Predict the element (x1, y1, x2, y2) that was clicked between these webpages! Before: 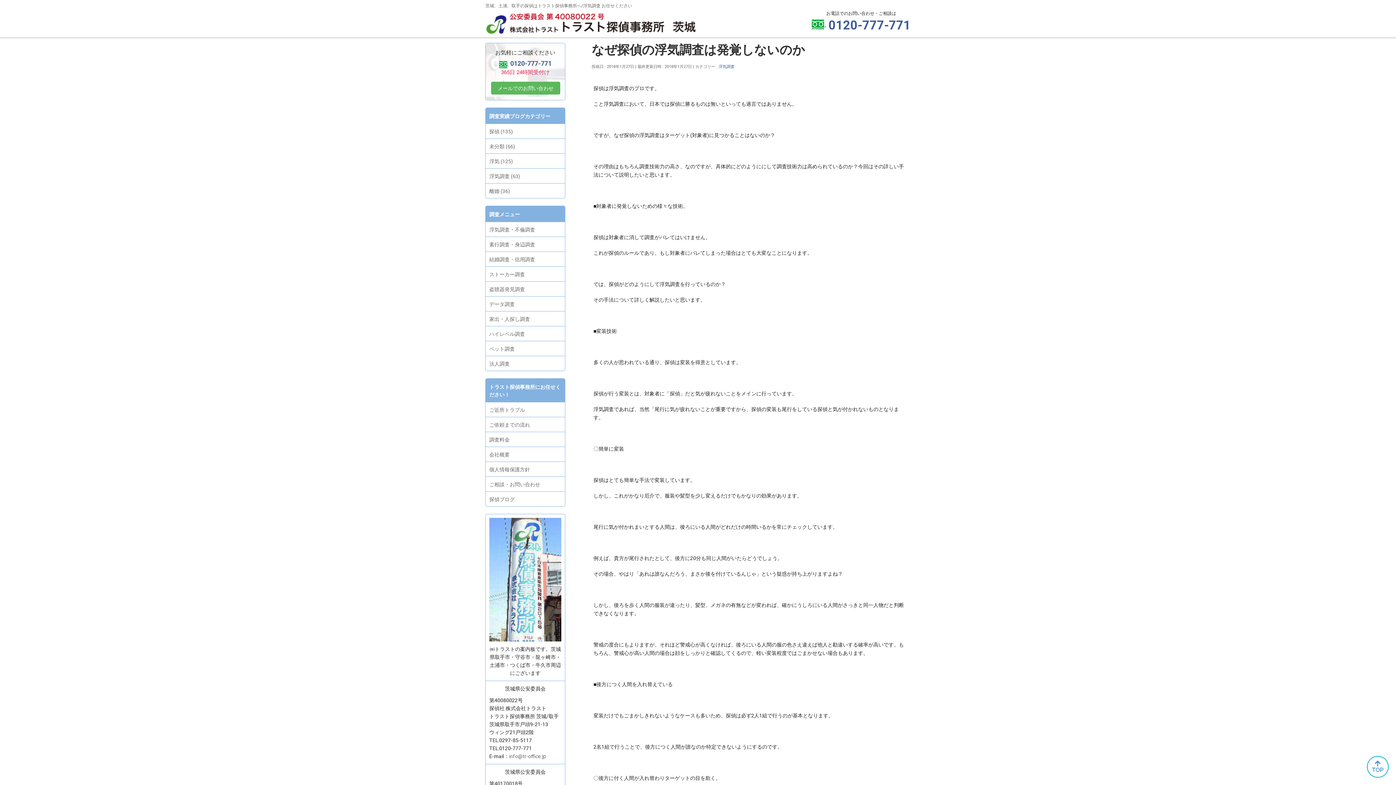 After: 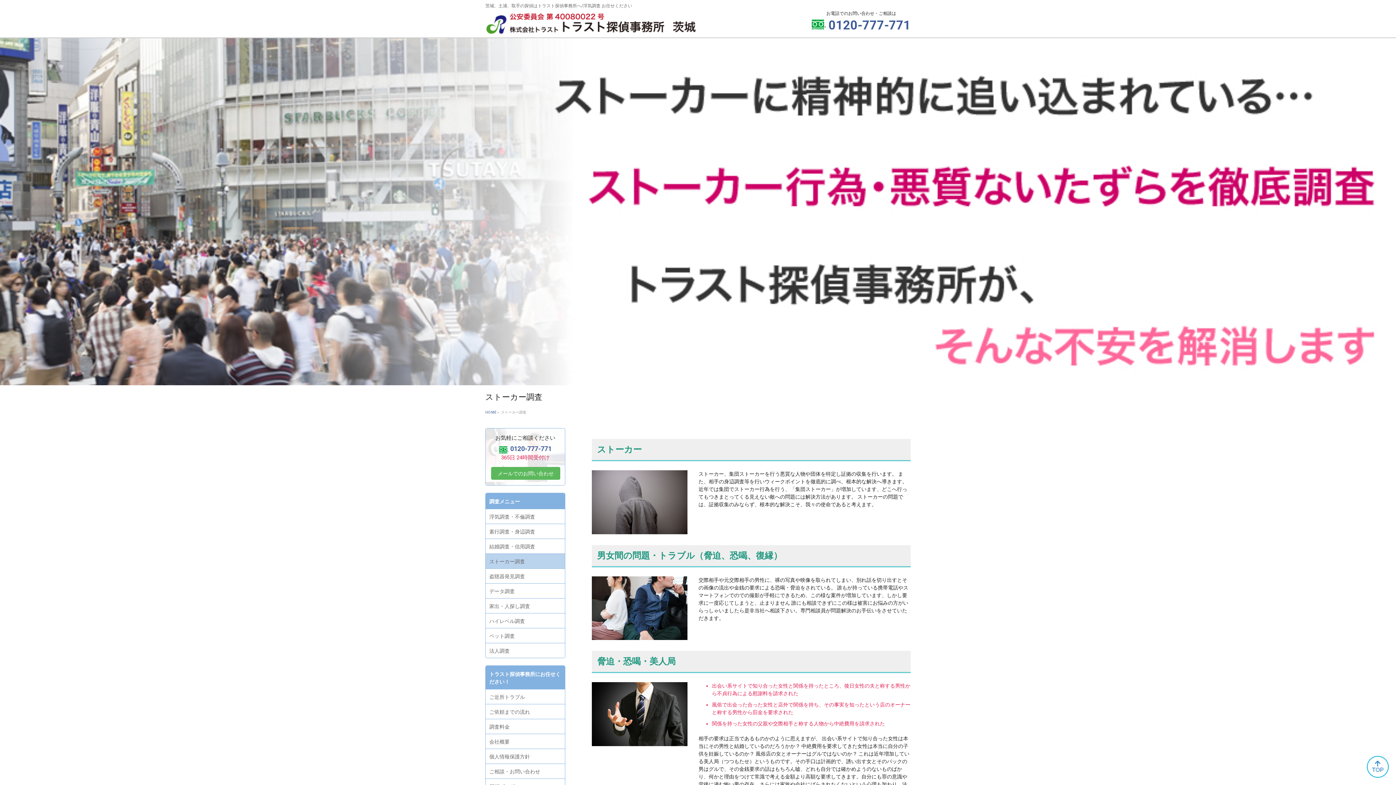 Action: label: ストーカー調査 bbox: (485, 266, 565, 281)